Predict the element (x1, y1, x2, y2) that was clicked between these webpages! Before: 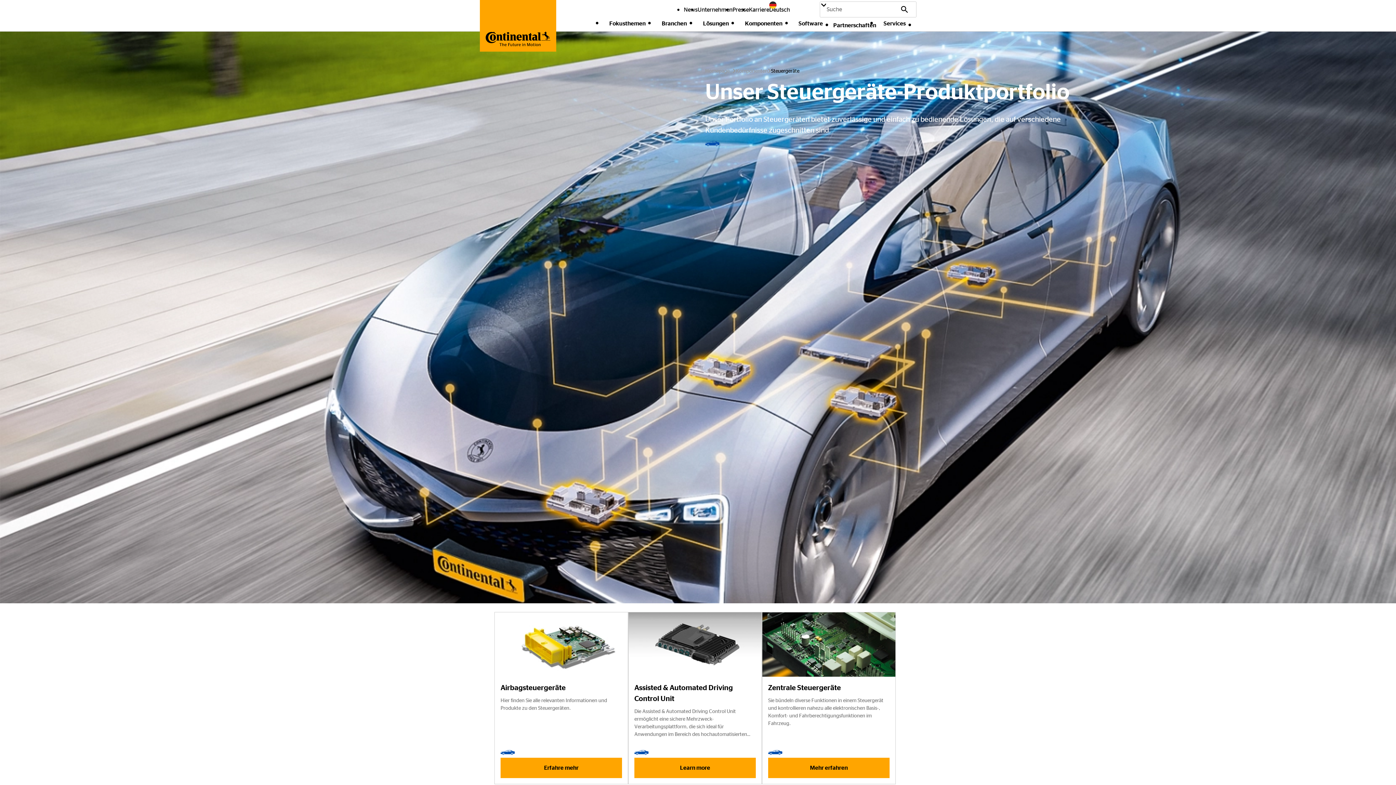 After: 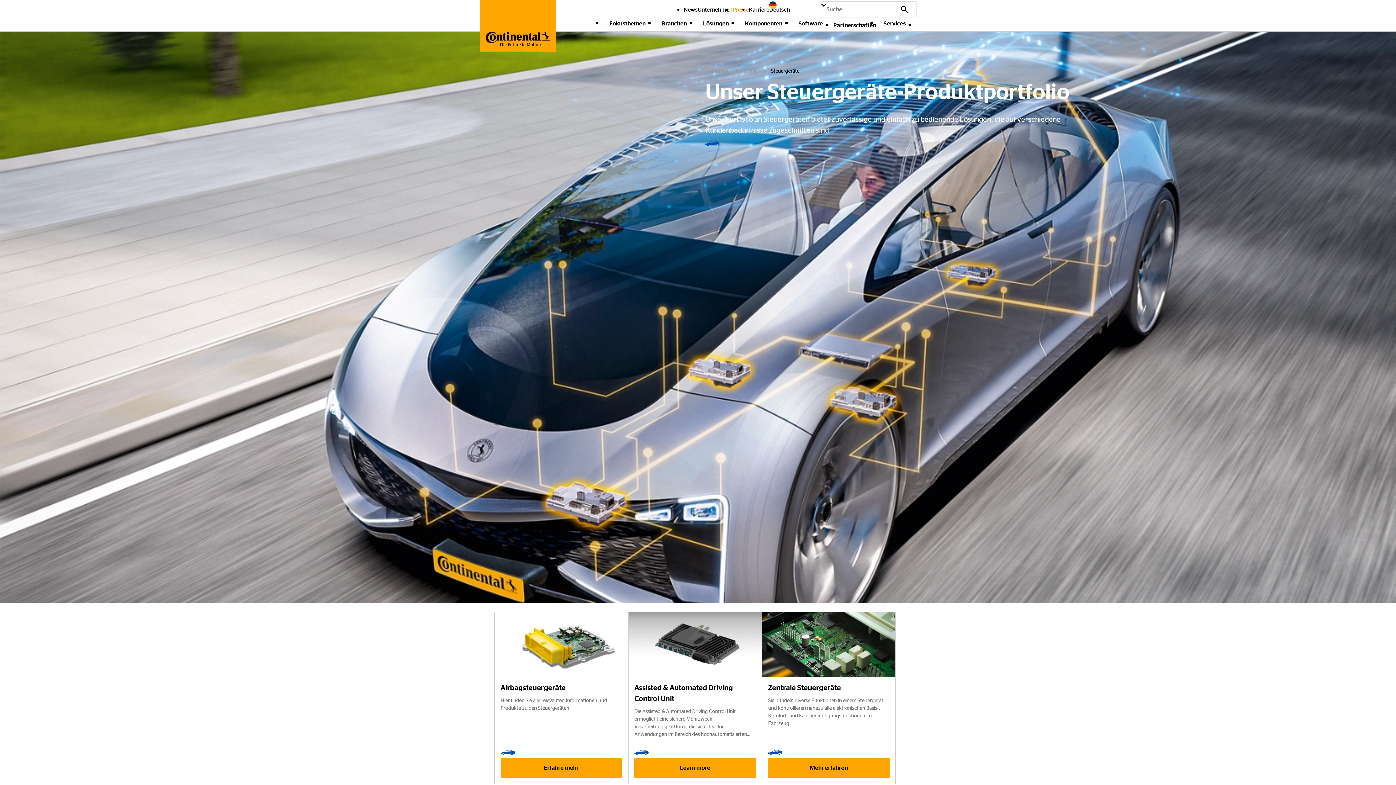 Action: label: Presse bbox: (732, 5, 749, 13)